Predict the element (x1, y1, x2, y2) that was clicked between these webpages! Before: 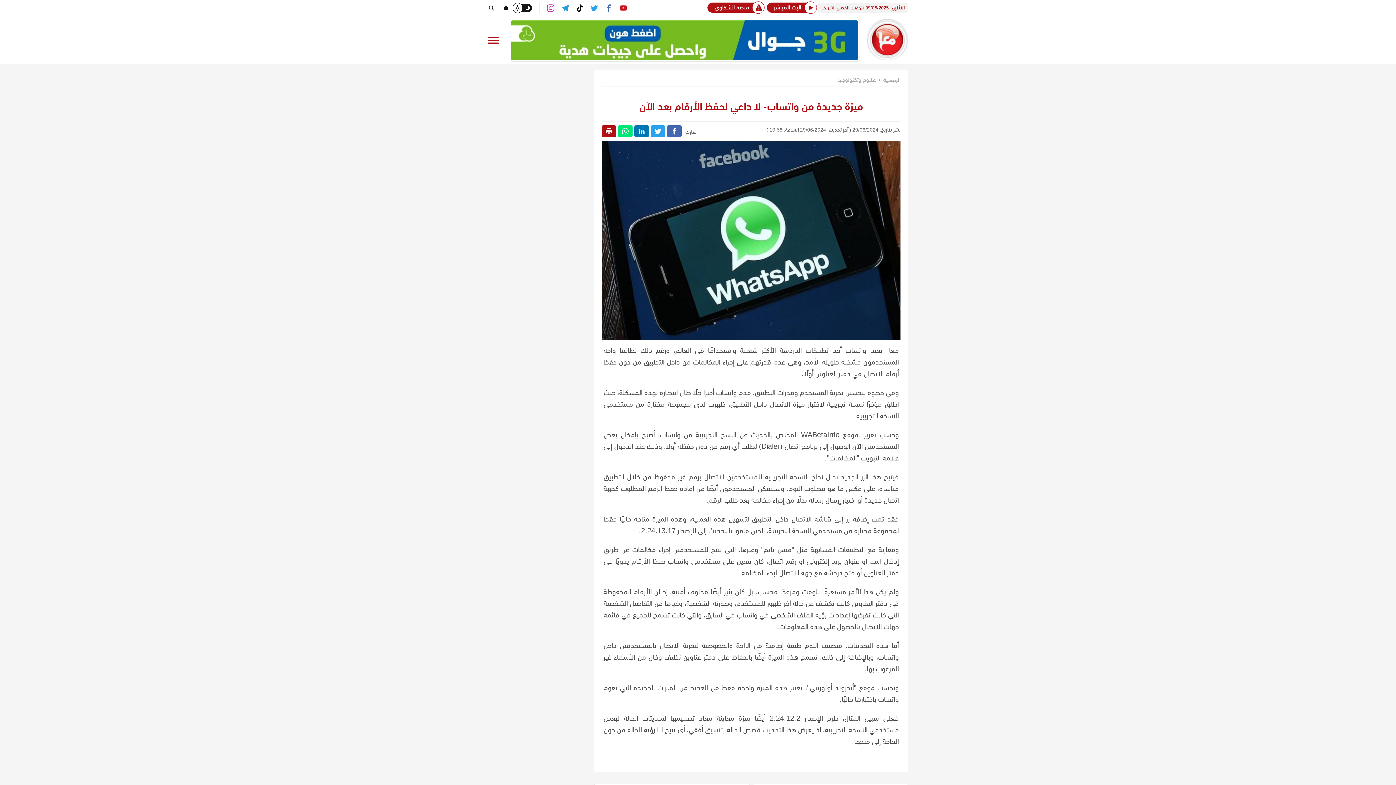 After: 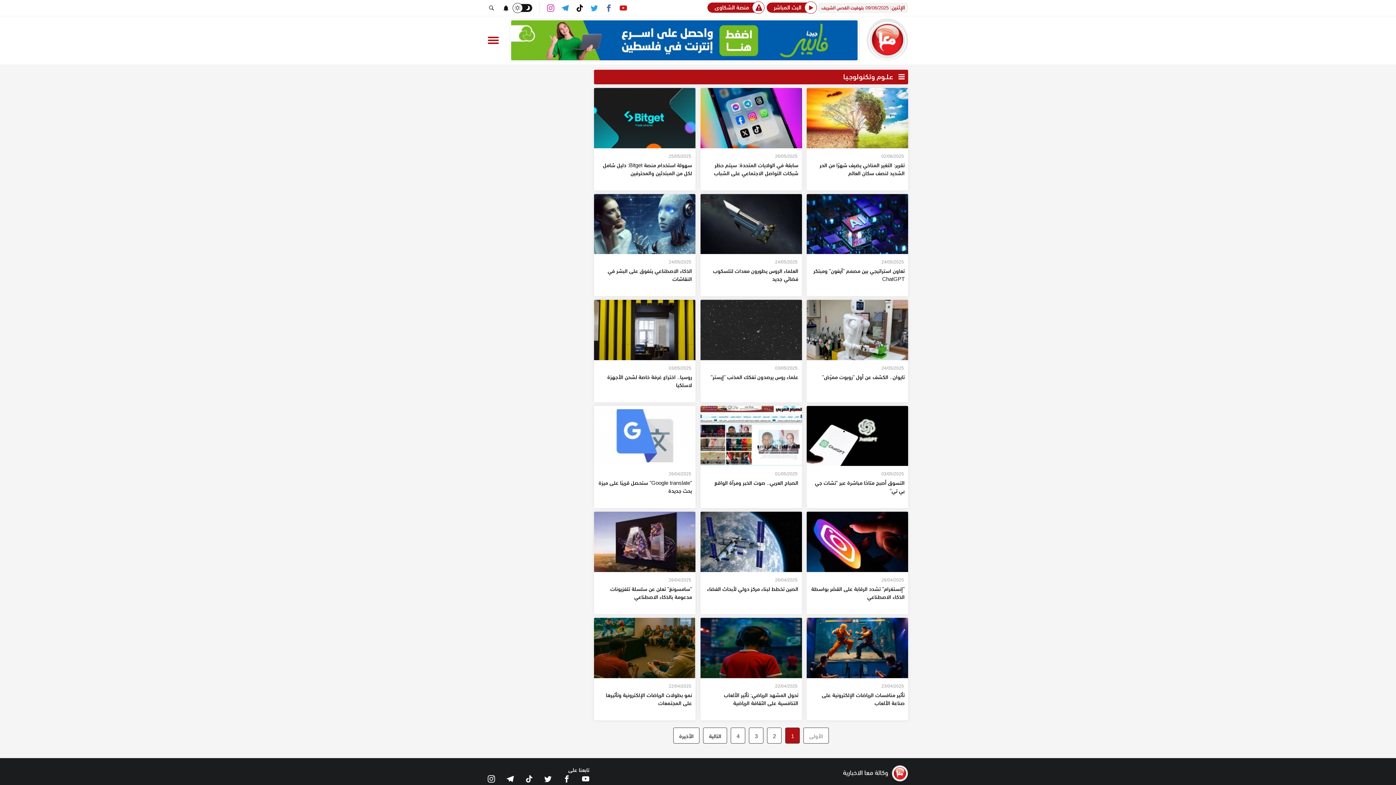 Action: label: عـلــوم وتكنولوجـيـا bbox: (837, 76, 883, 83)